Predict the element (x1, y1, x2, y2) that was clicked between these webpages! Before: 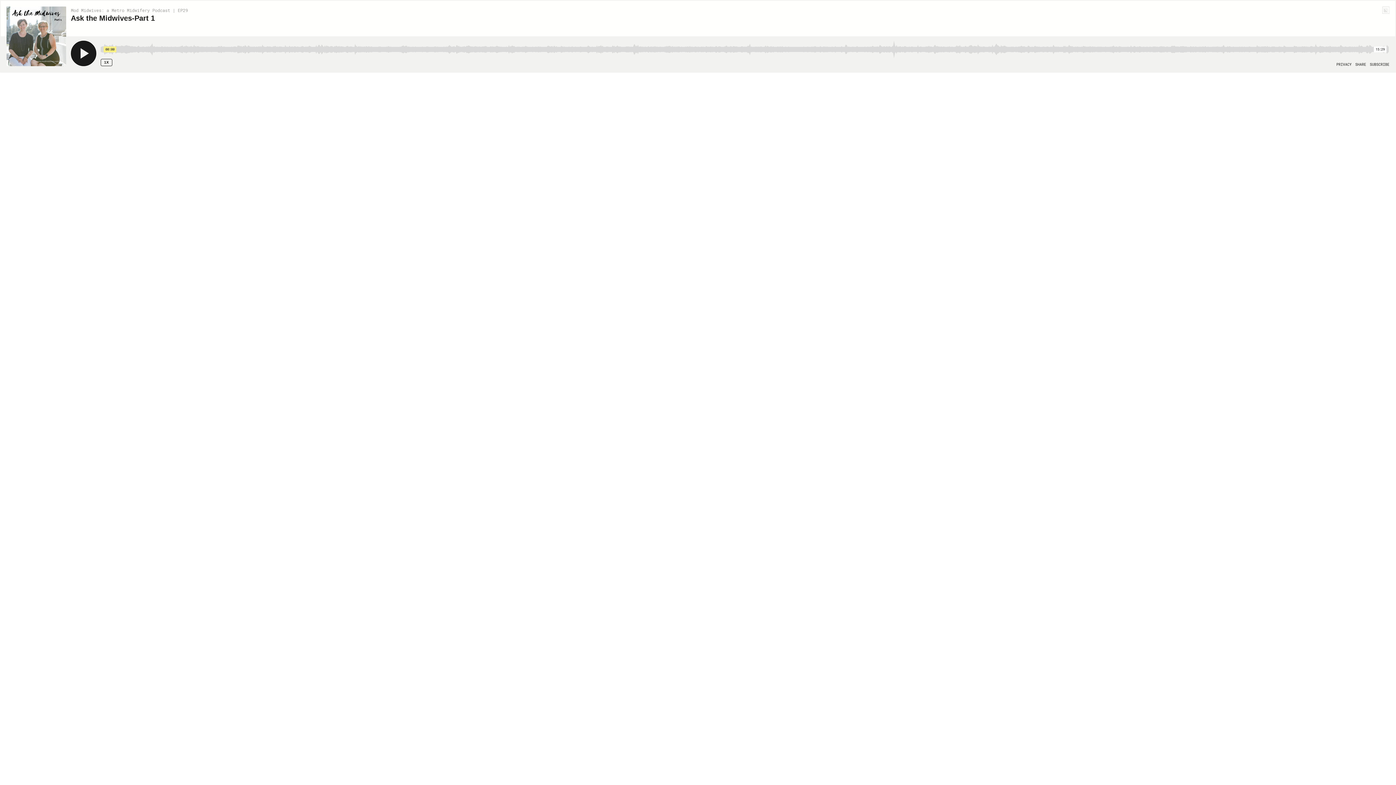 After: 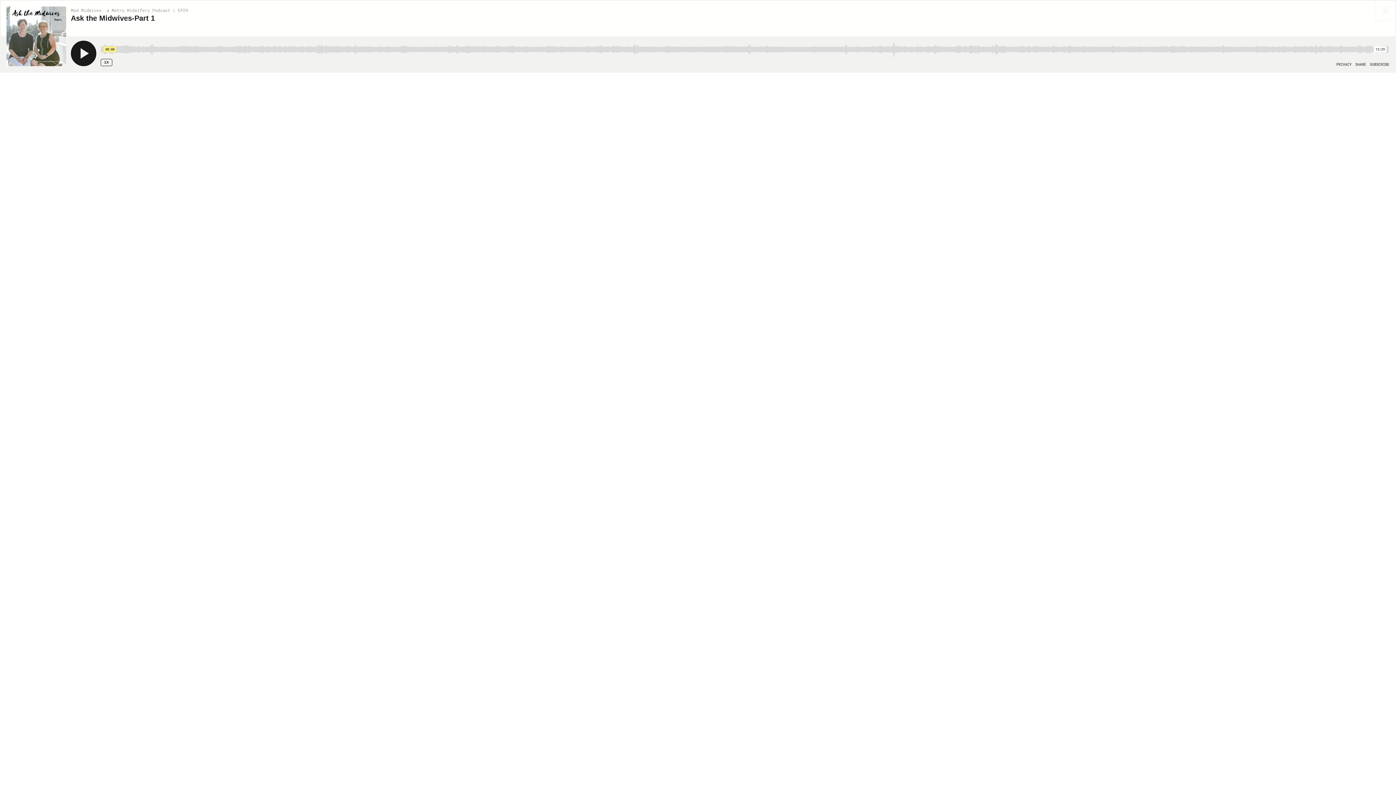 Action: bbox: (1376, 0, 1395, 19)